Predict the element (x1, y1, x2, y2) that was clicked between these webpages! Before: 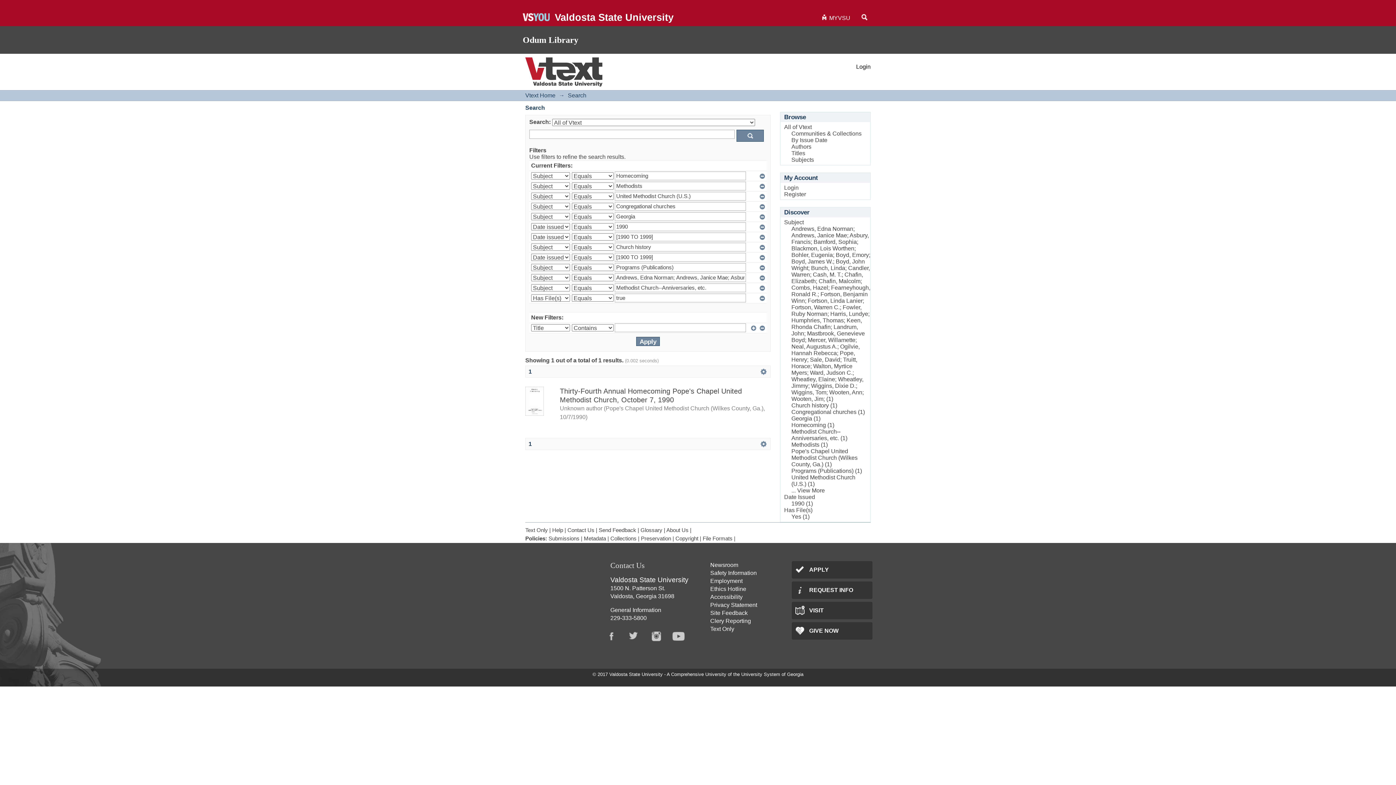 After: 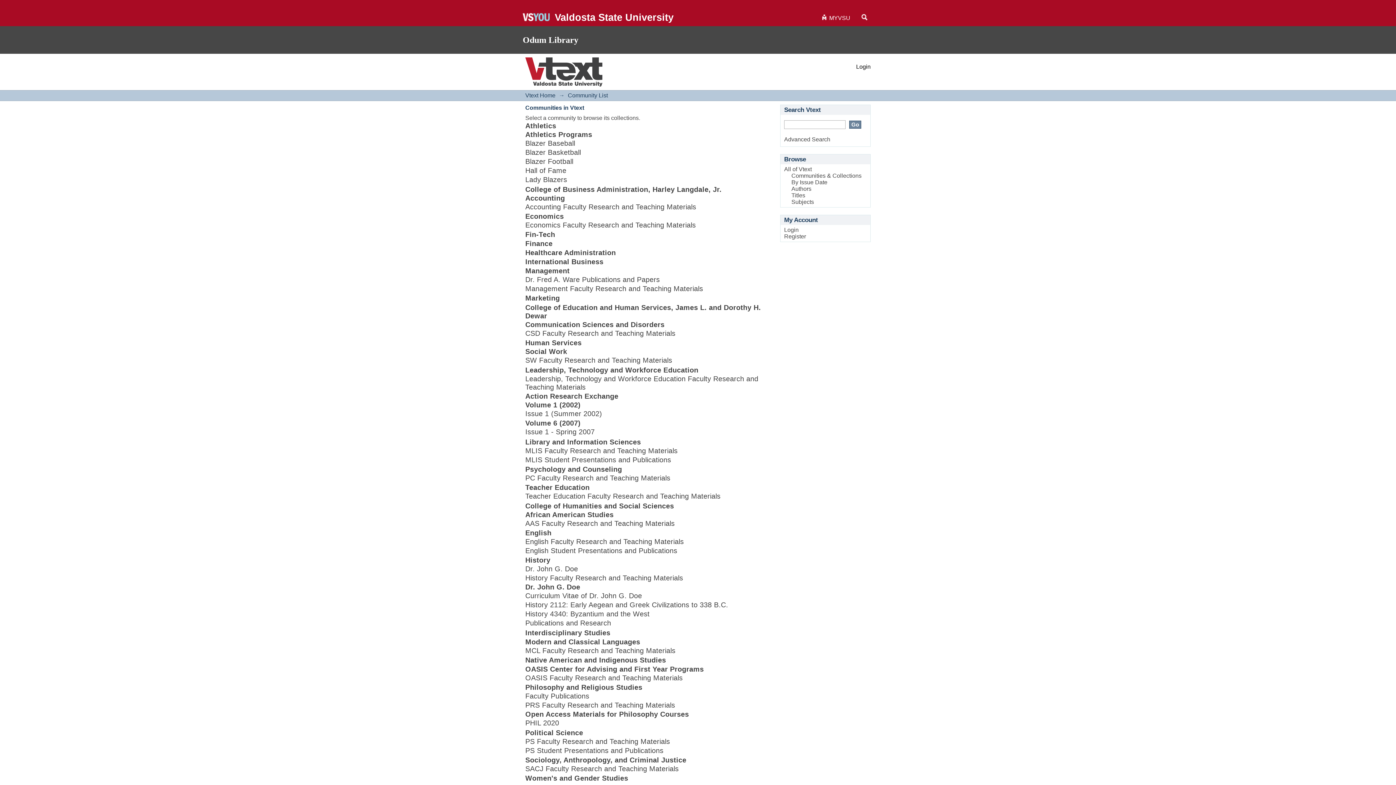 Action: bbox: (791, 130, 861, 136) label: Communities & Collections